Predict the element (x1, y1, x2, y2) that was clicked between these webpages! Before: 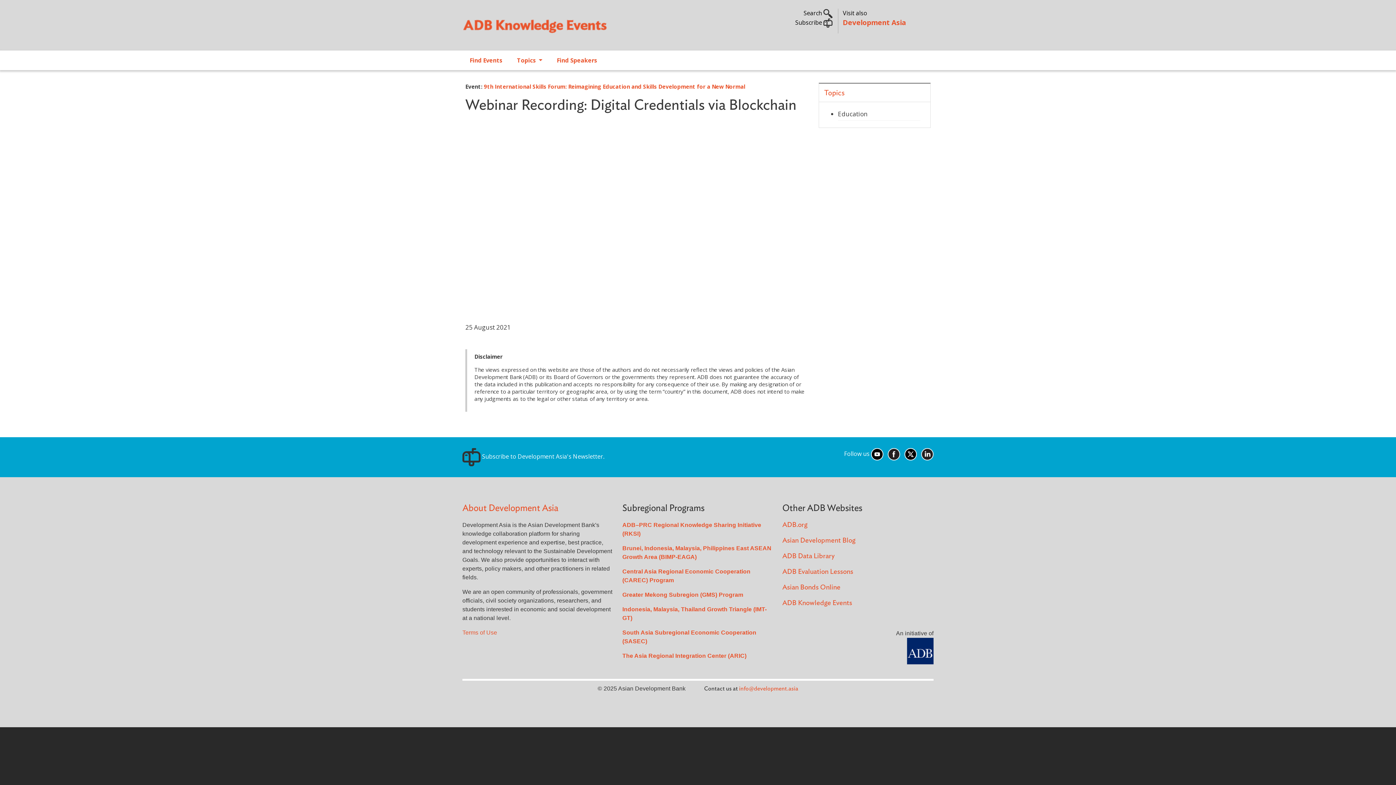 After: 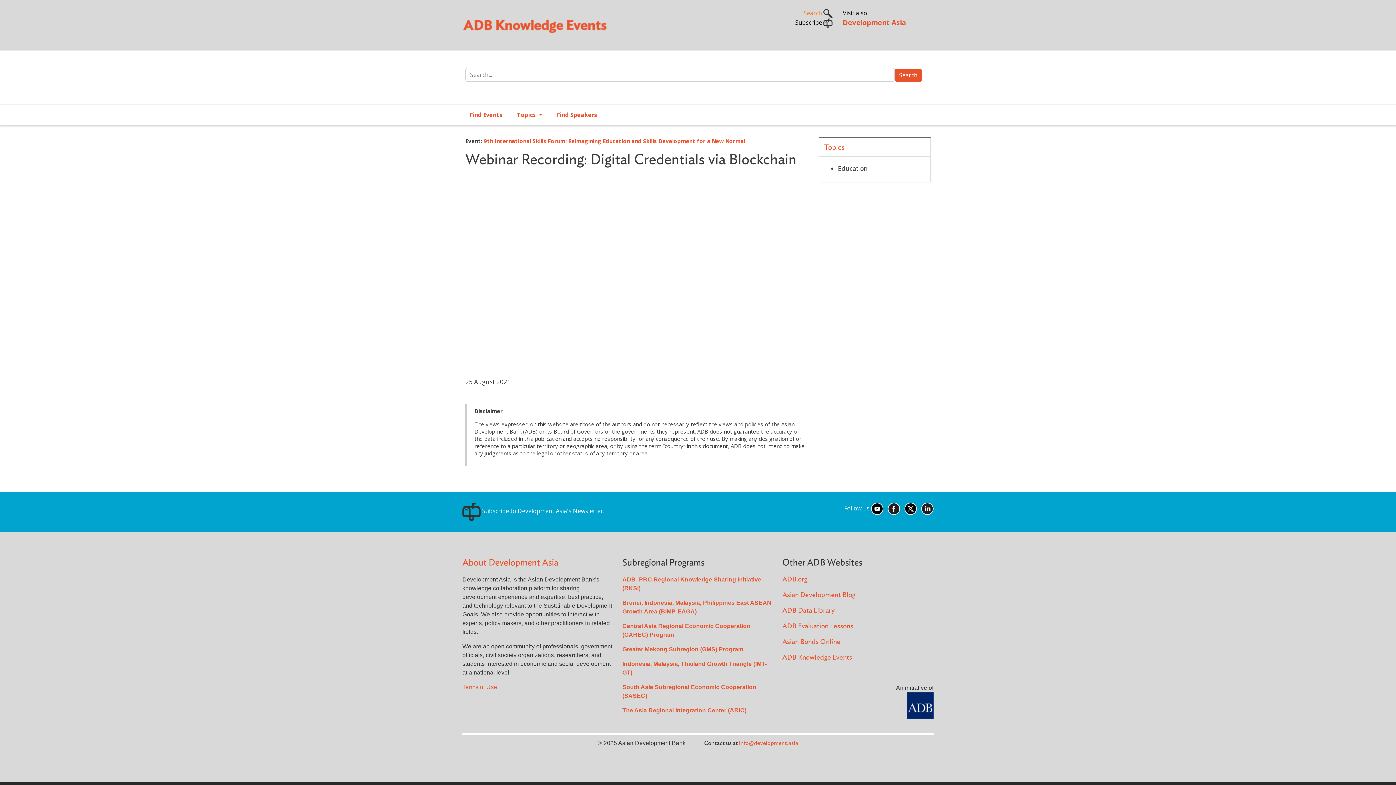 Action: label: Search  bbox: (803, 9, 832, 17)